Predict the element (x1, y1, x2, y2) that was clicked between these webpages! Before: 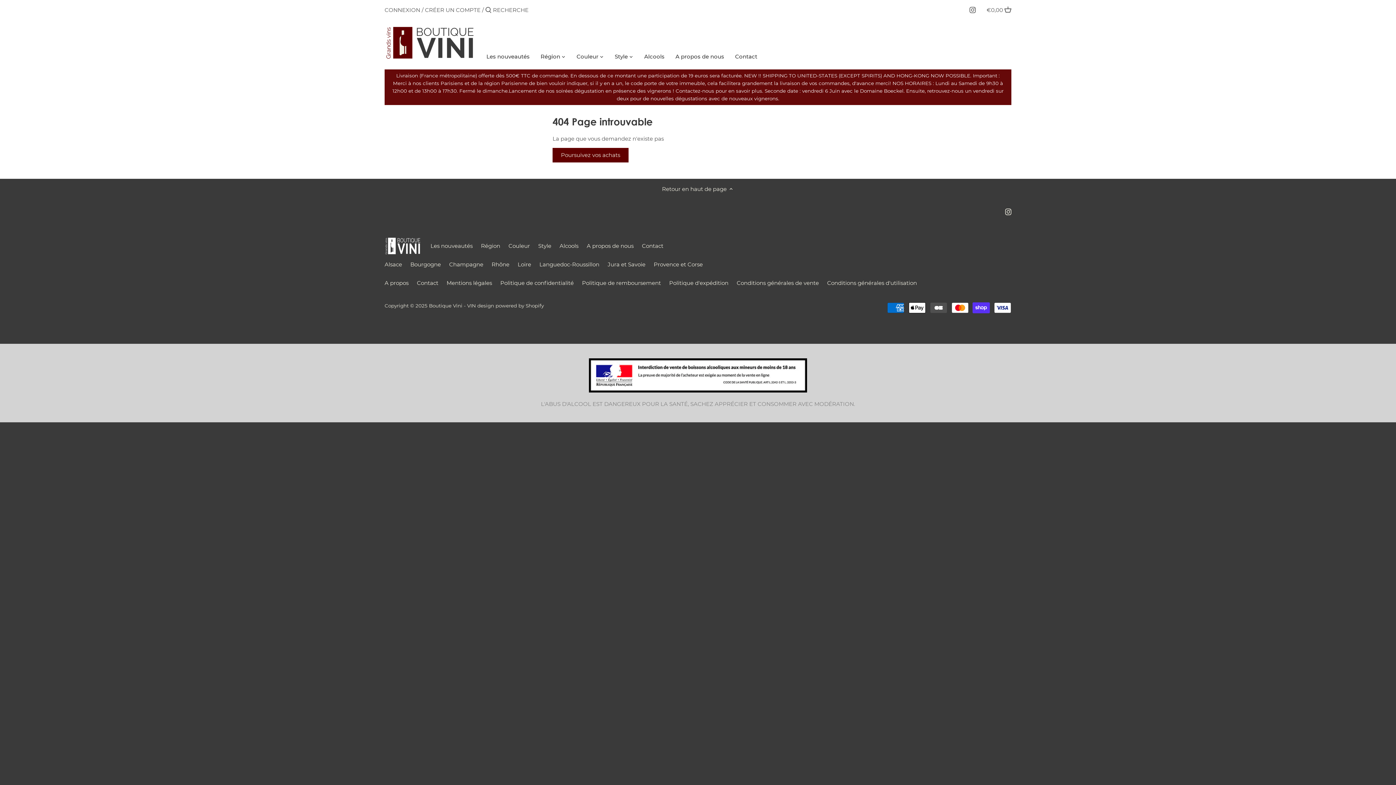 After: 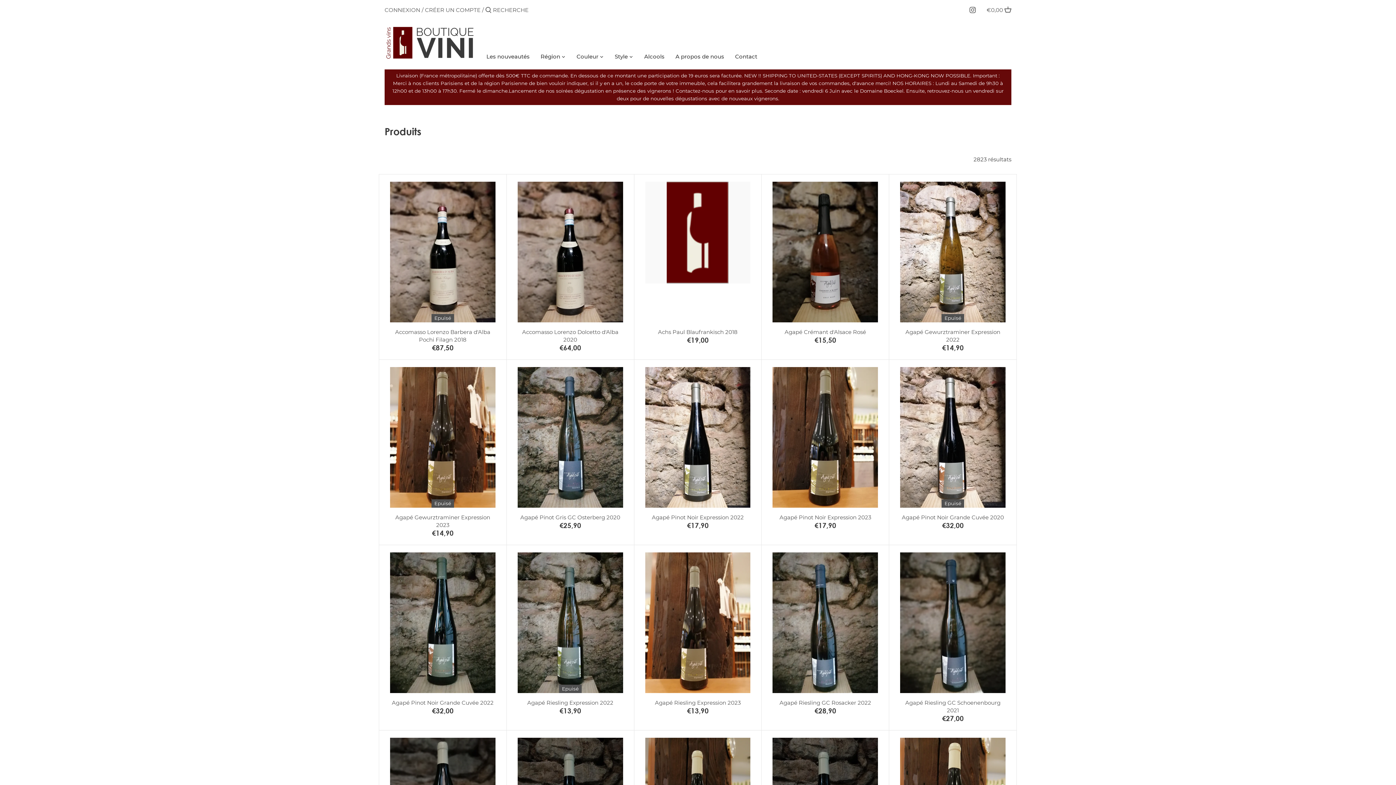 Action: bbox: (486, 51, 535, 64) label: Les nouveautés